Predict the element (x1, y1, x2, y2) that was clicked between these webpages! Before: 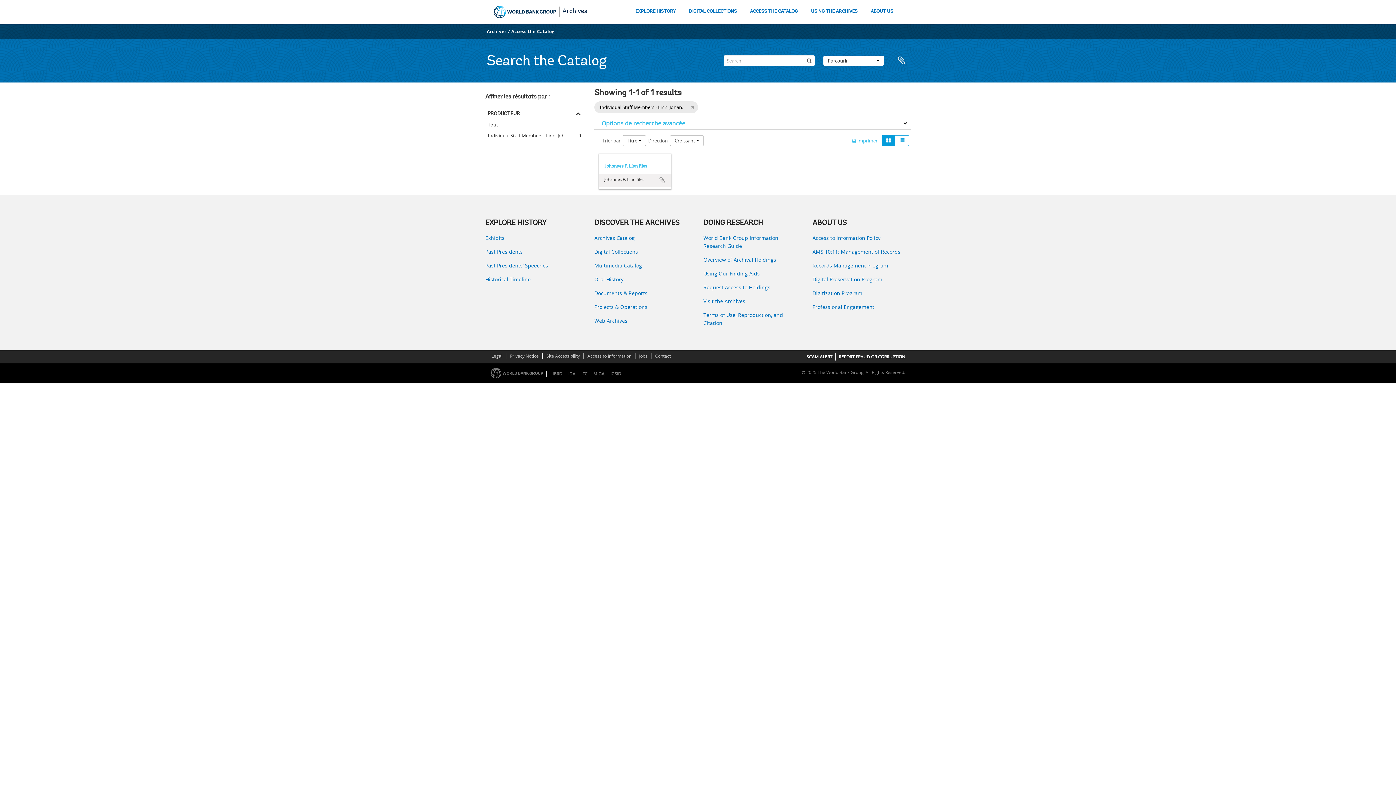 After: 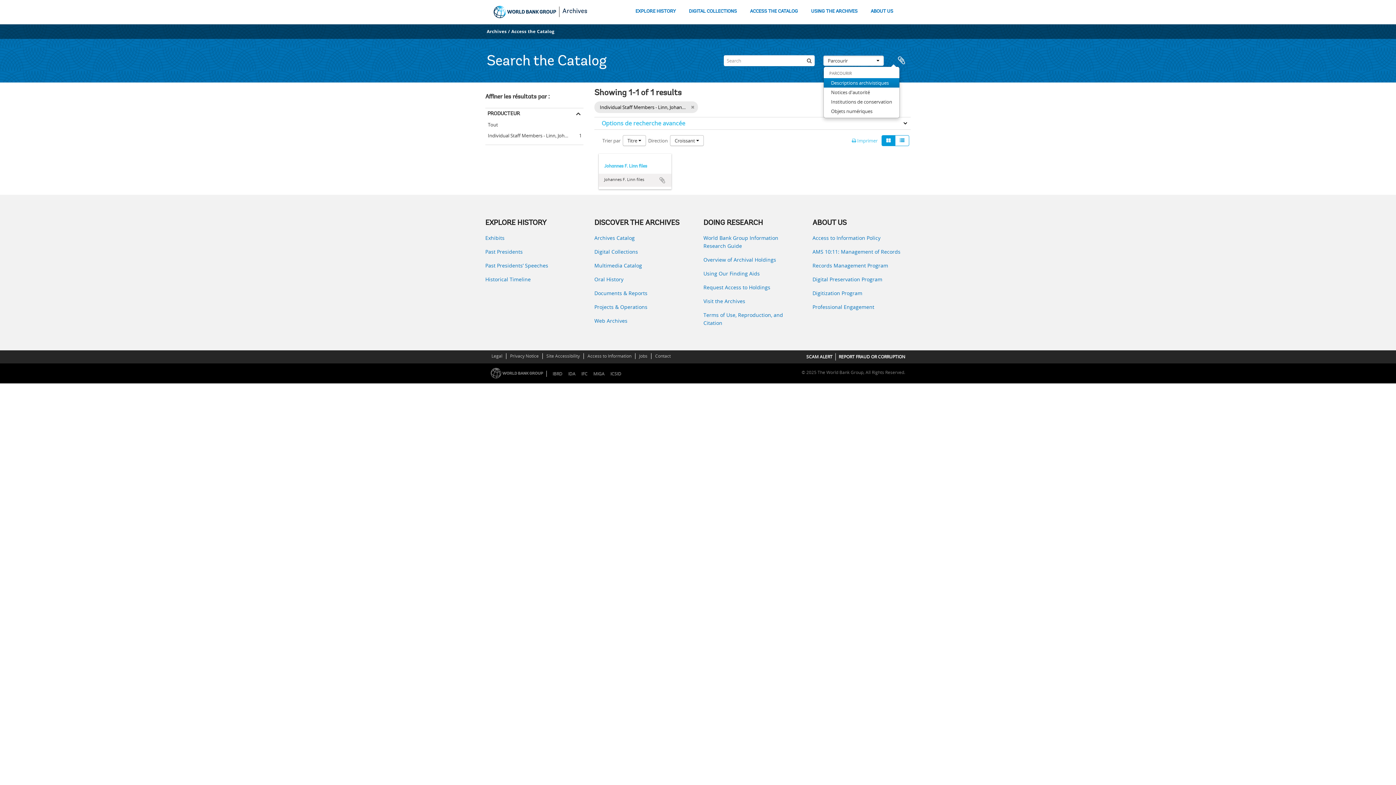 Action: bbox: (823, 55, 884, 65) label: Parcourir